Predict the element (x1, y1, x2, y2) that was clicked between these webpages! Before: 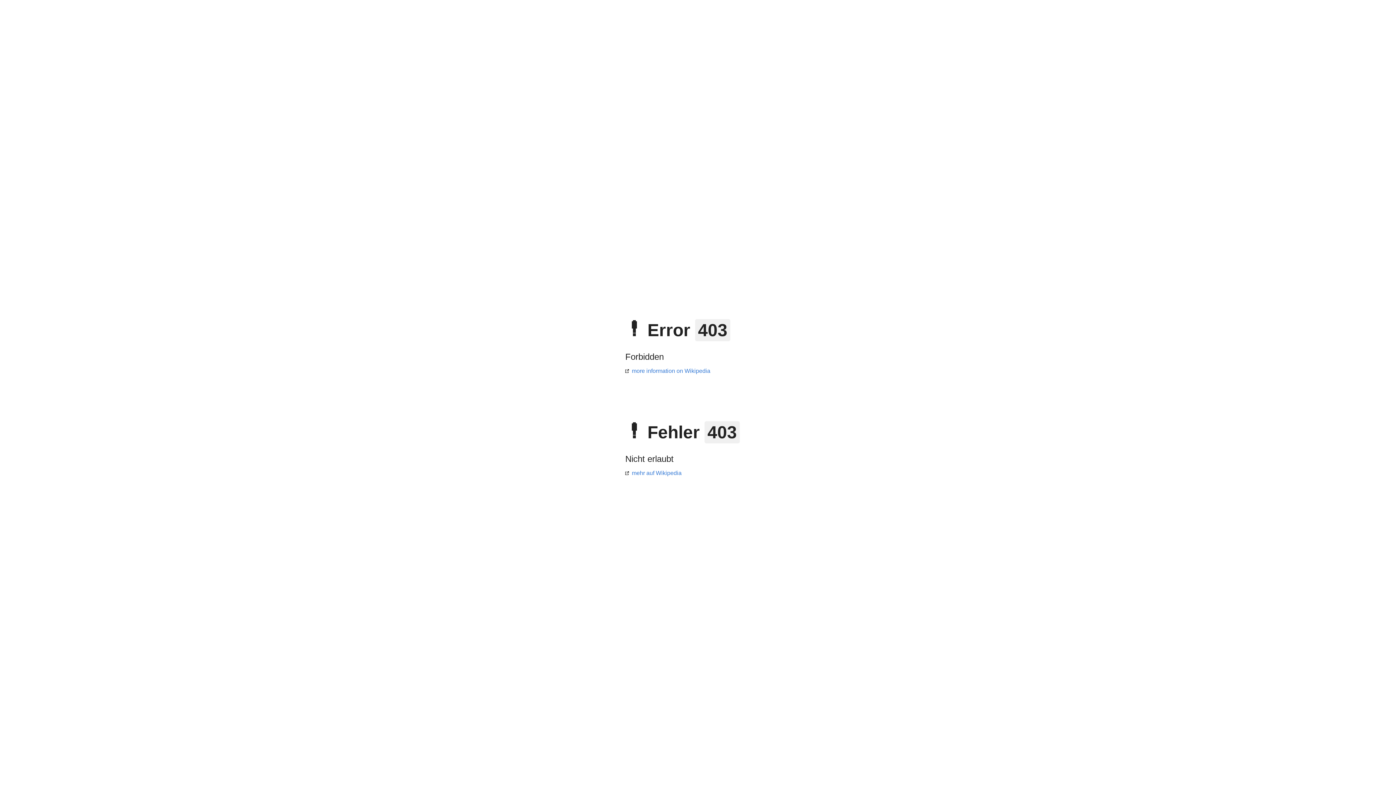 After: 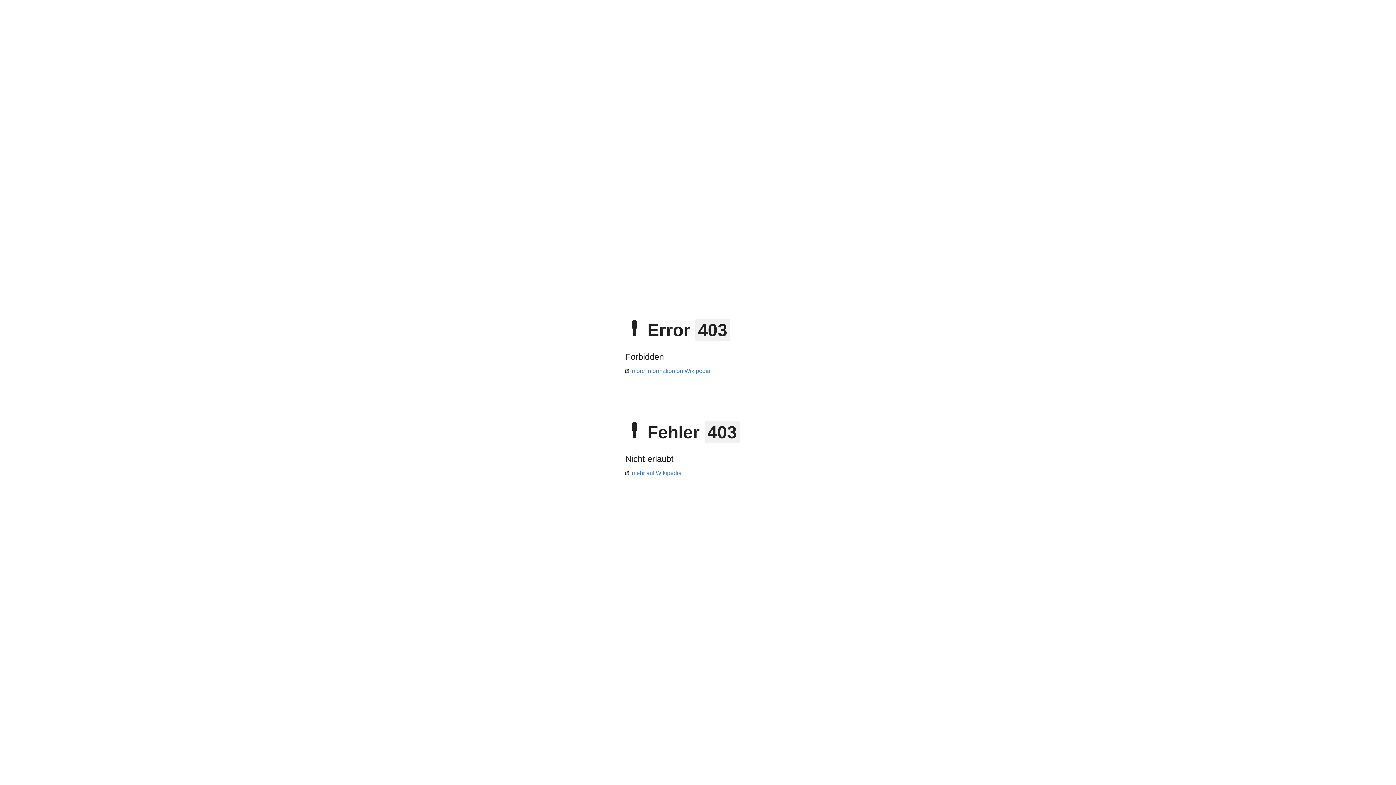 Action: bbox: (625, 470, 681, 476) label: mehr auf Wikipedia